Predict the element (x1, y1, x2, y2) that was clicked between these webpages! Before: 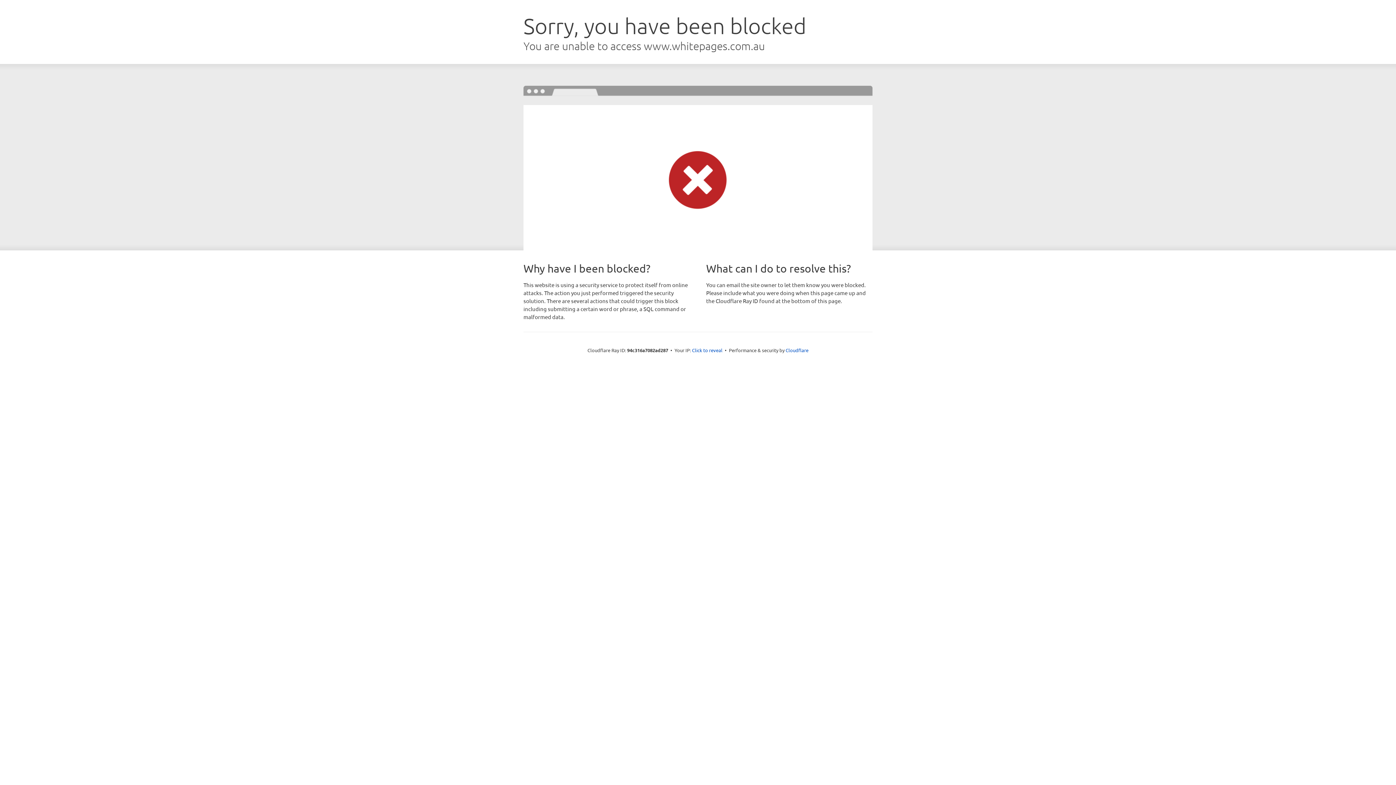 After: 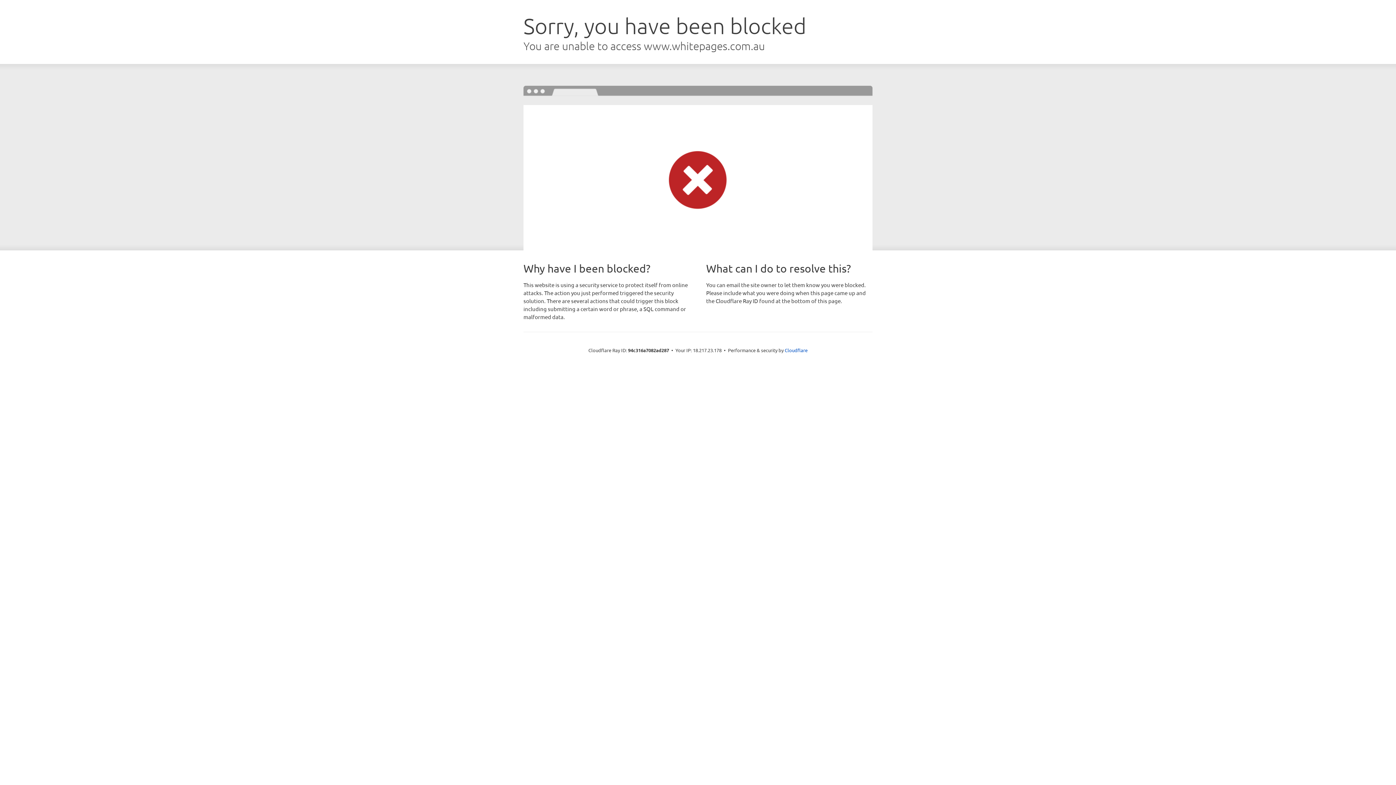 Action: label: Click to reveal bbox: (692, 346, 722, 353)